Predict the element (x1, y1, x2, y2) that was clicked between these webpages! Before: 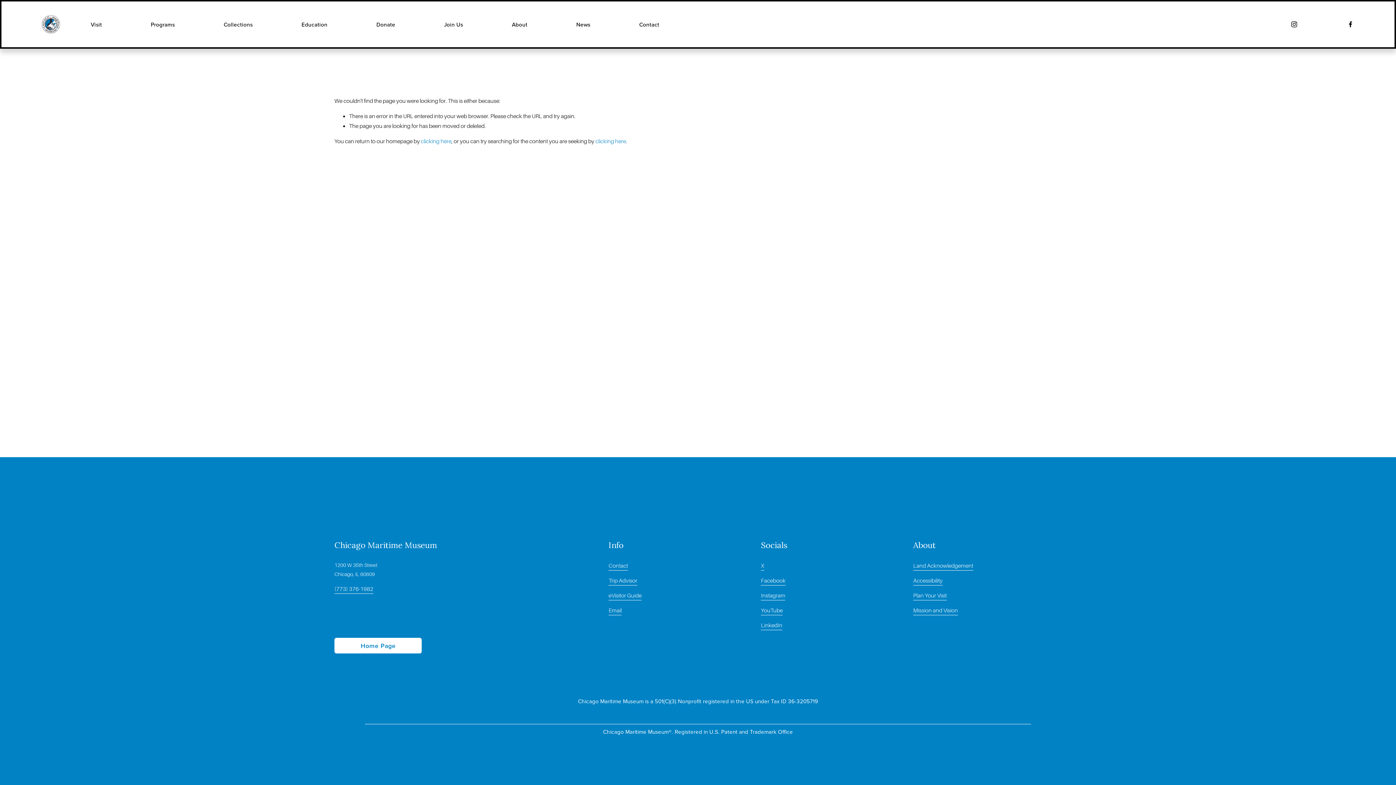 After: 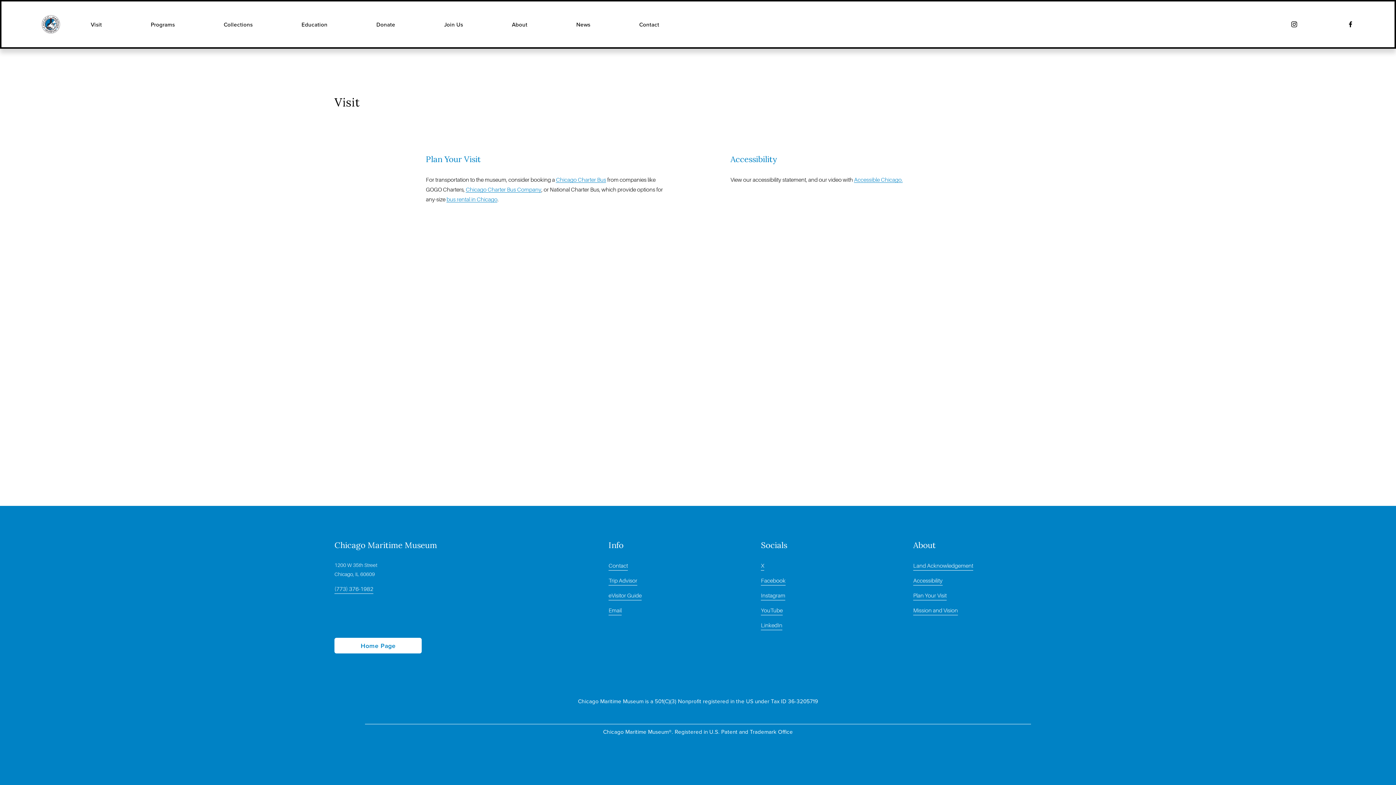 Action: label: folder dropdown bbox: (90, 21, 101, 27)